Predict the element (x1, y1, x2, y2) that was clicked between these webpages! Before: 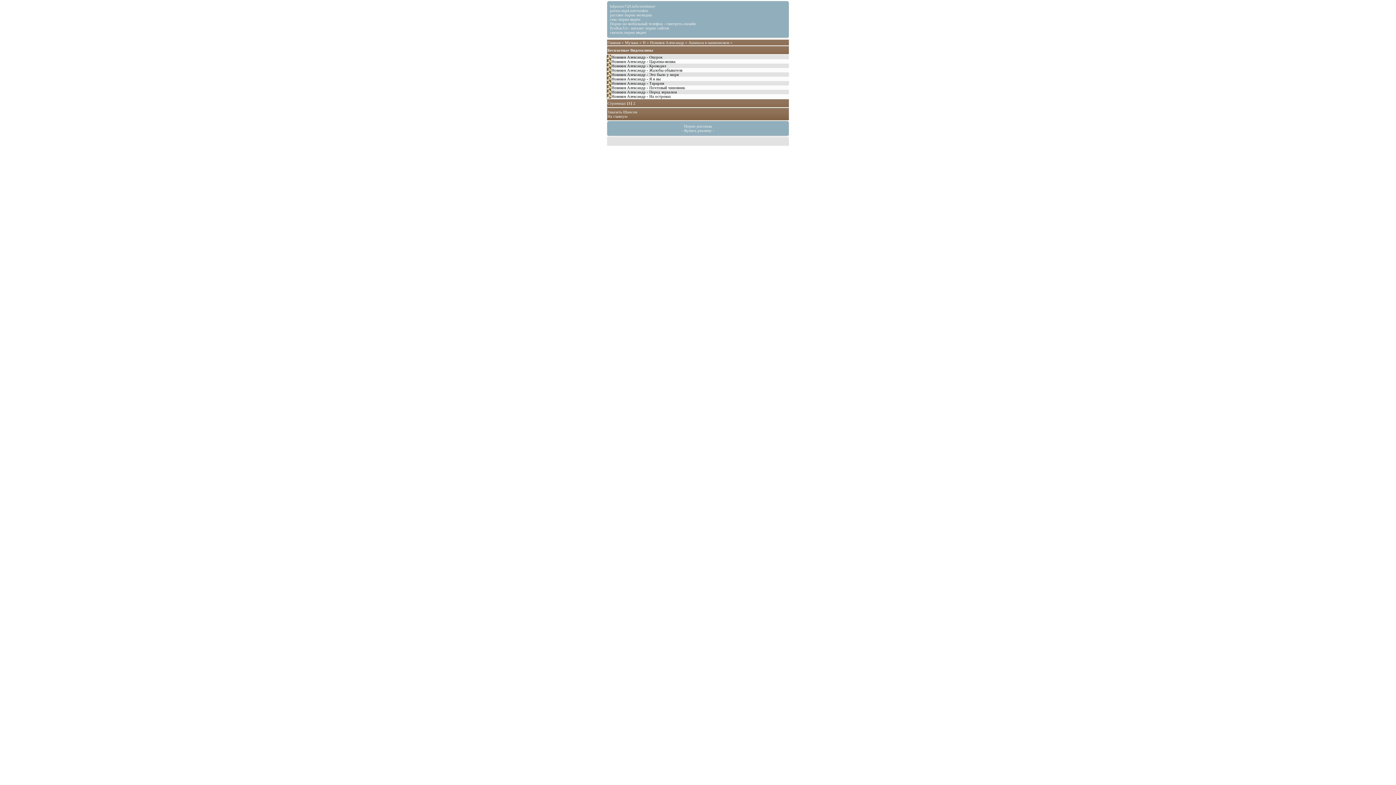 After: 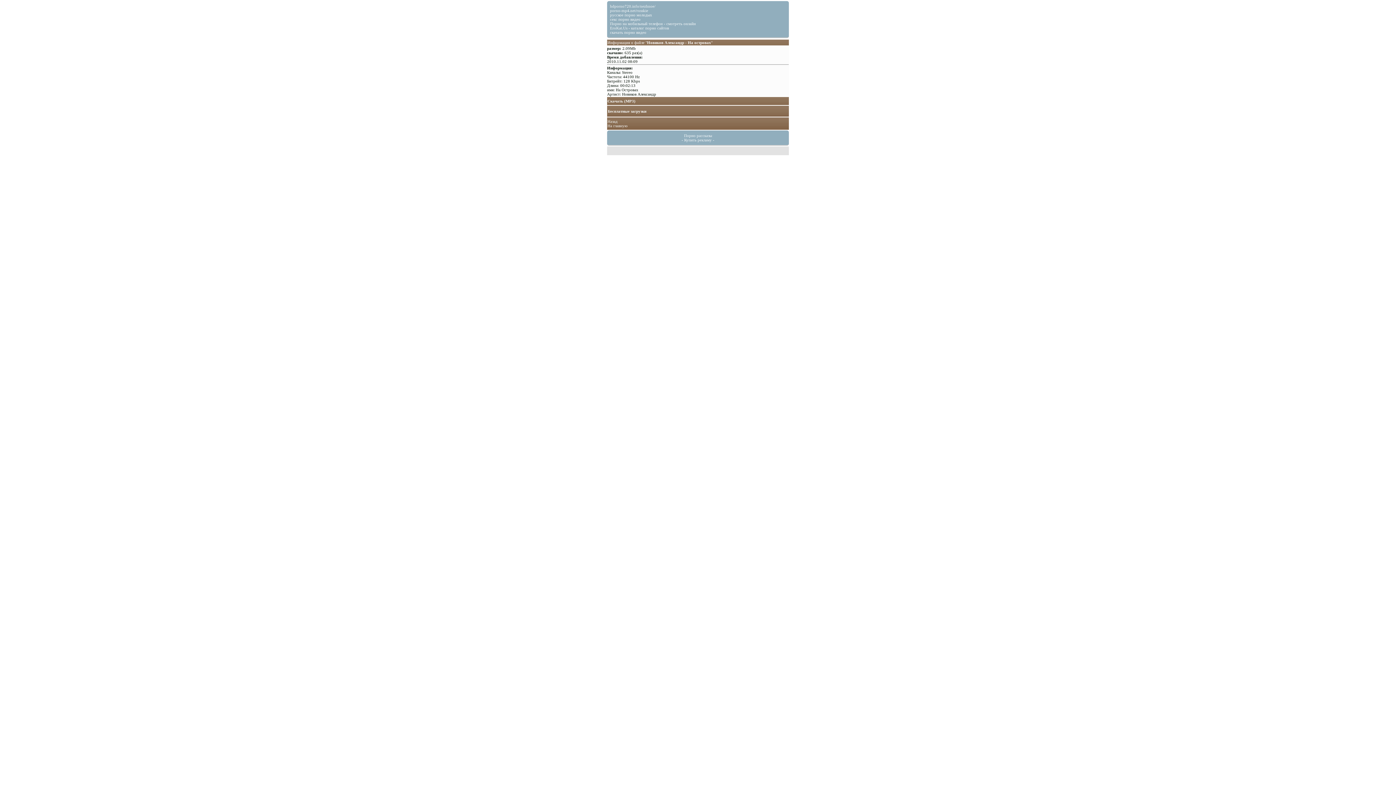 Action: label: Новиков Александр - На островах bbox: (611, 94, 671, 98)